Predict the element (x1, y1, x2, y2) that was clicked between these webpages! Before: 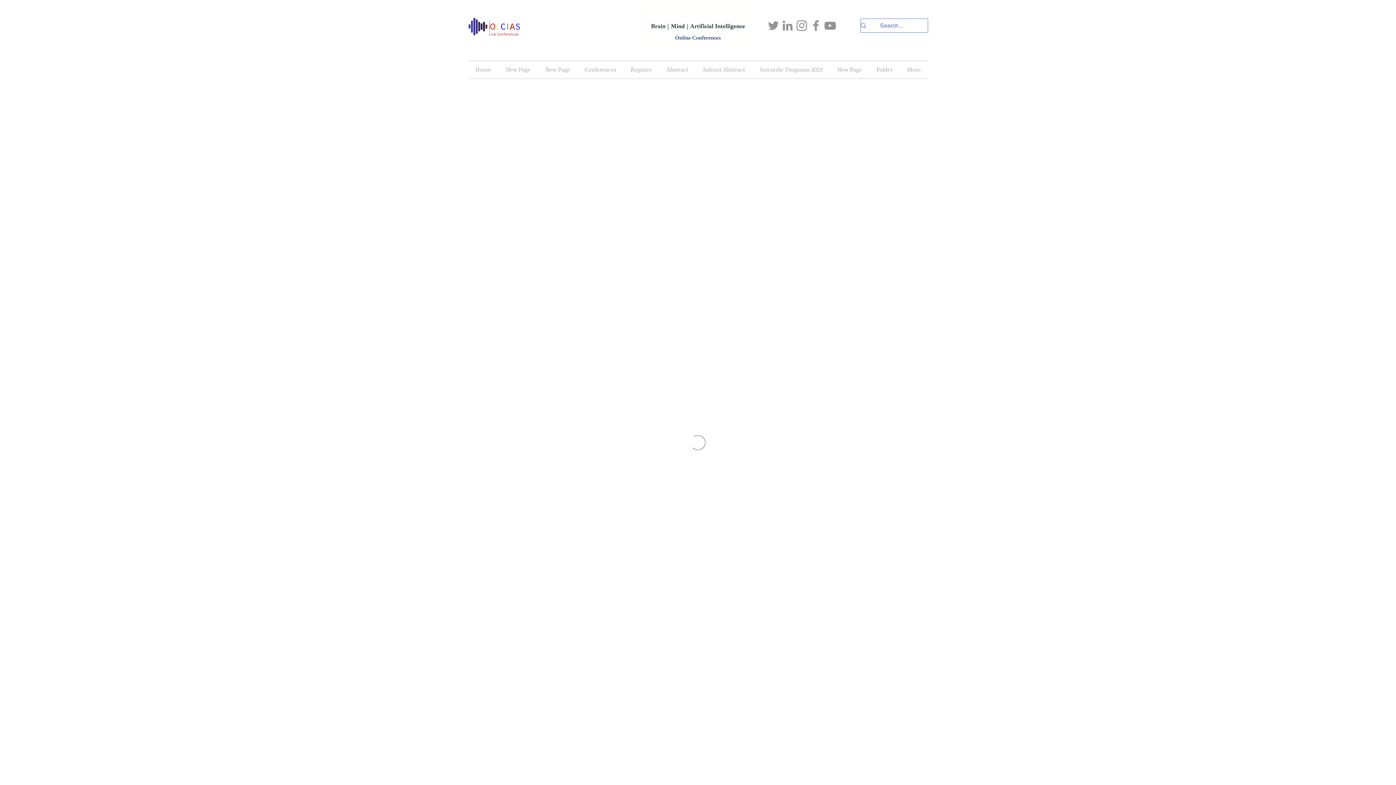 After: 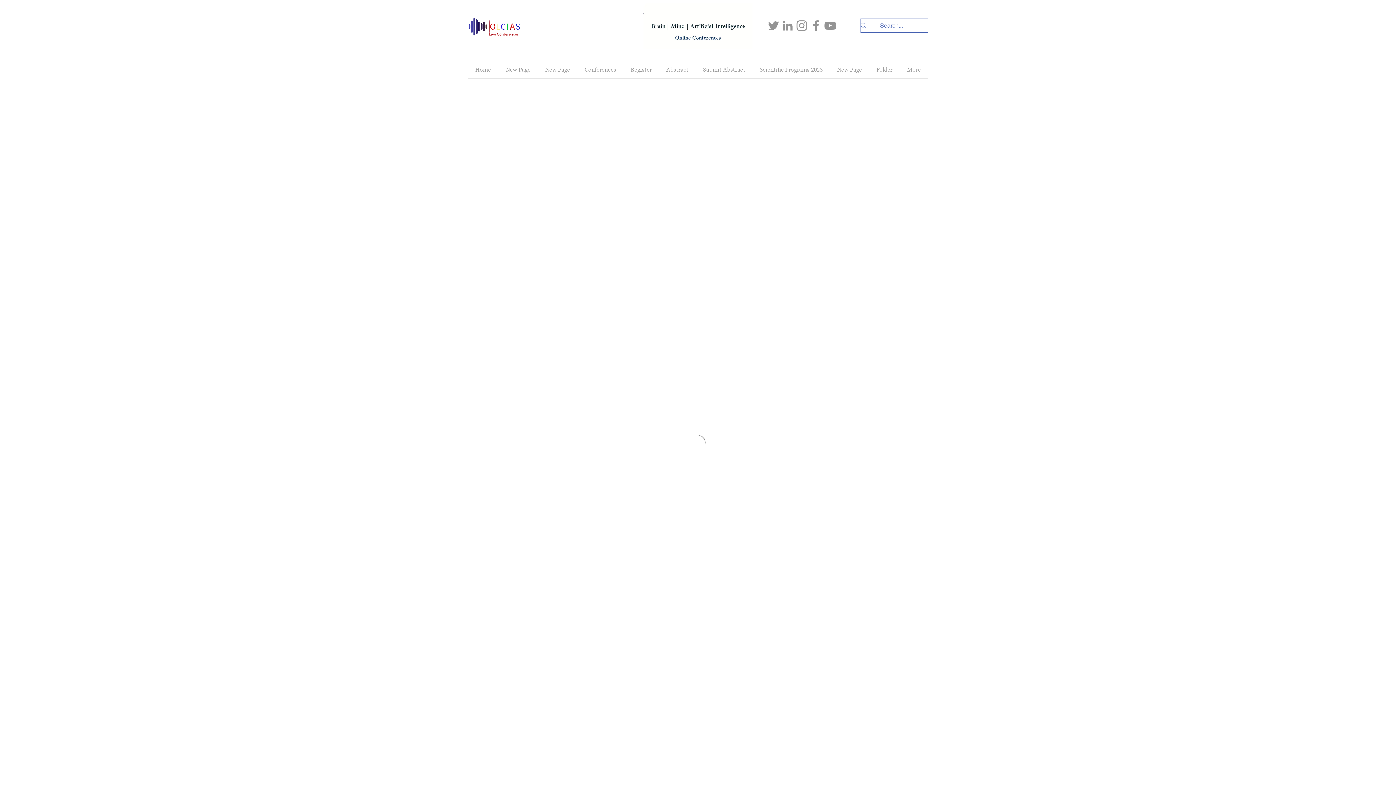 Action: bbox: (823, 18, 837, 32) label: YouTube